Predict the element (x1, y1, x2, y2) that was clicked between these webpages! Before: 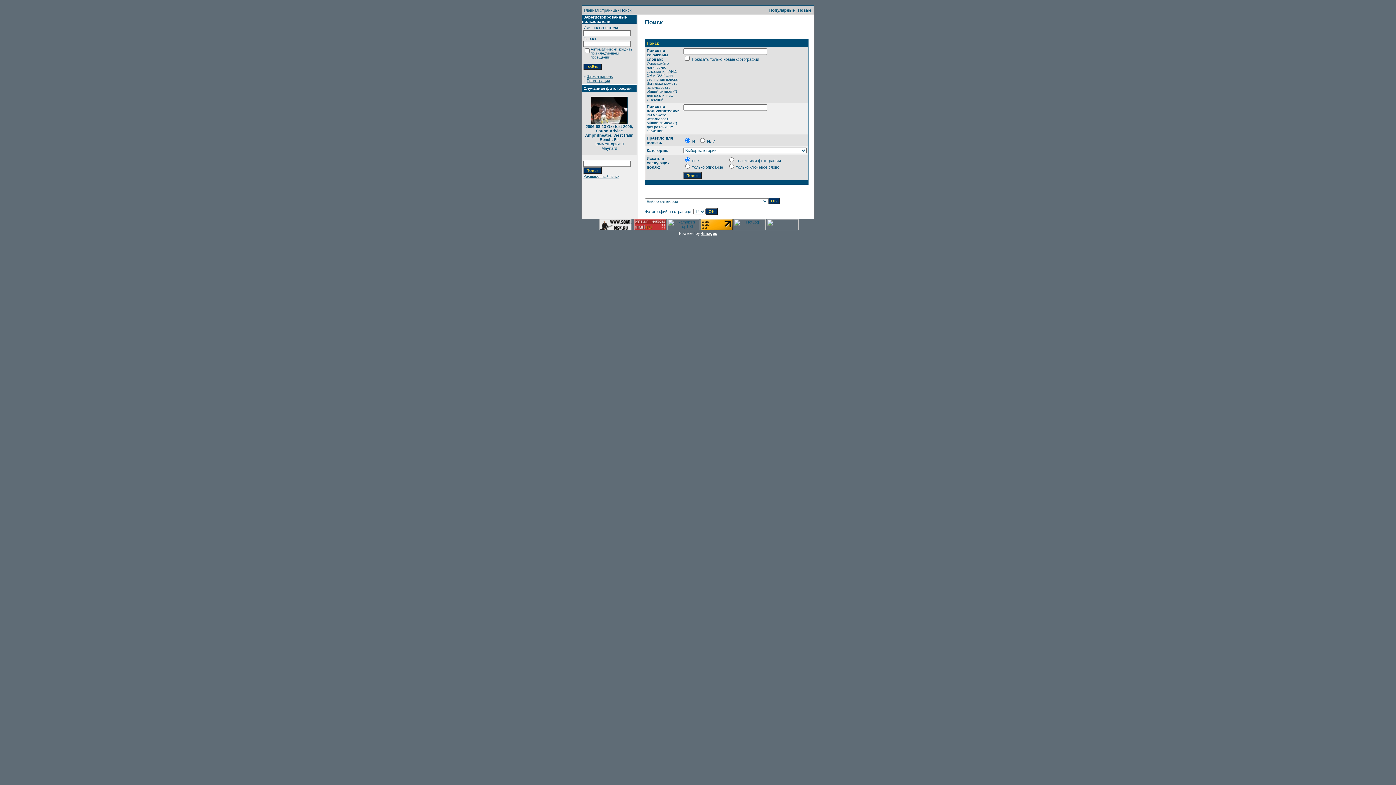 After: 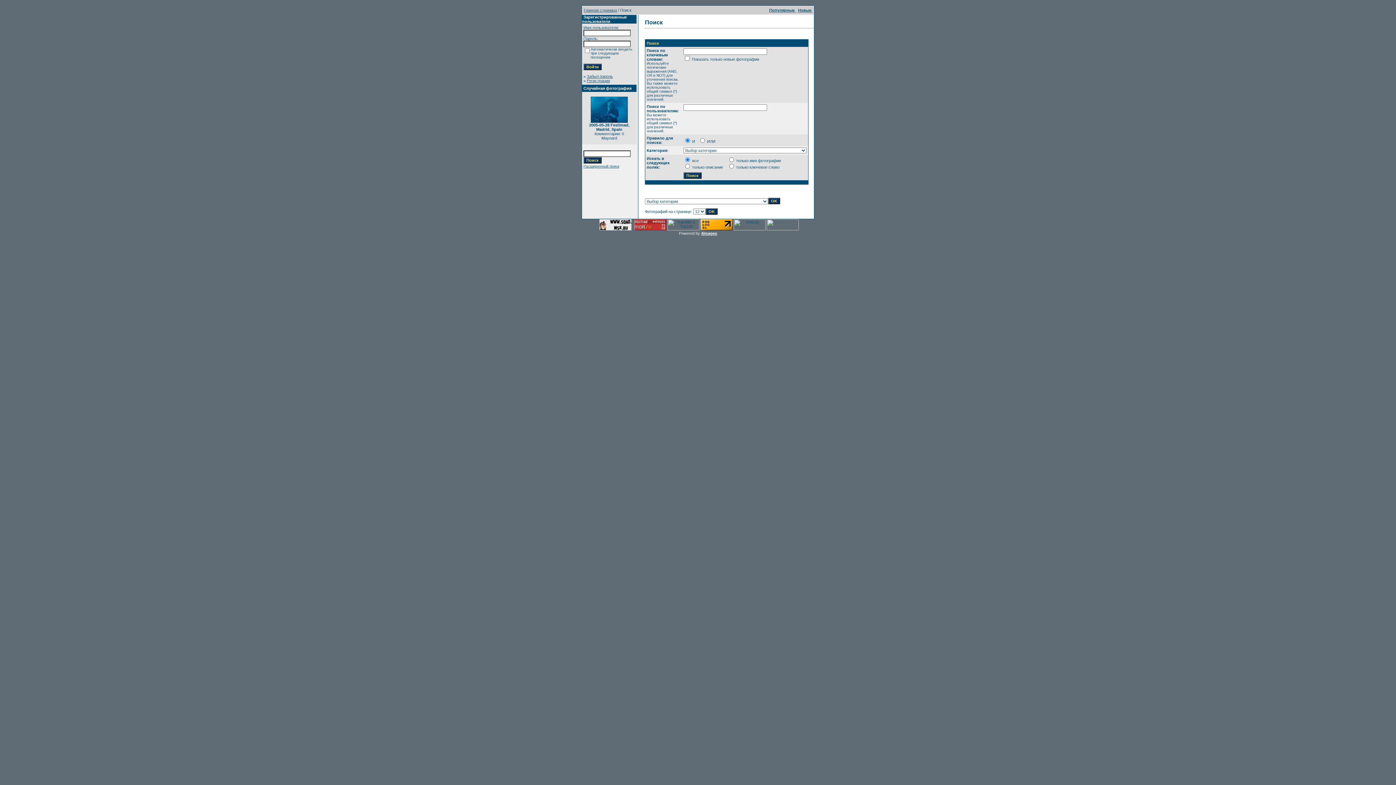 Action: label: Расширенный поиск bbox: (583, 174, 619, 178)